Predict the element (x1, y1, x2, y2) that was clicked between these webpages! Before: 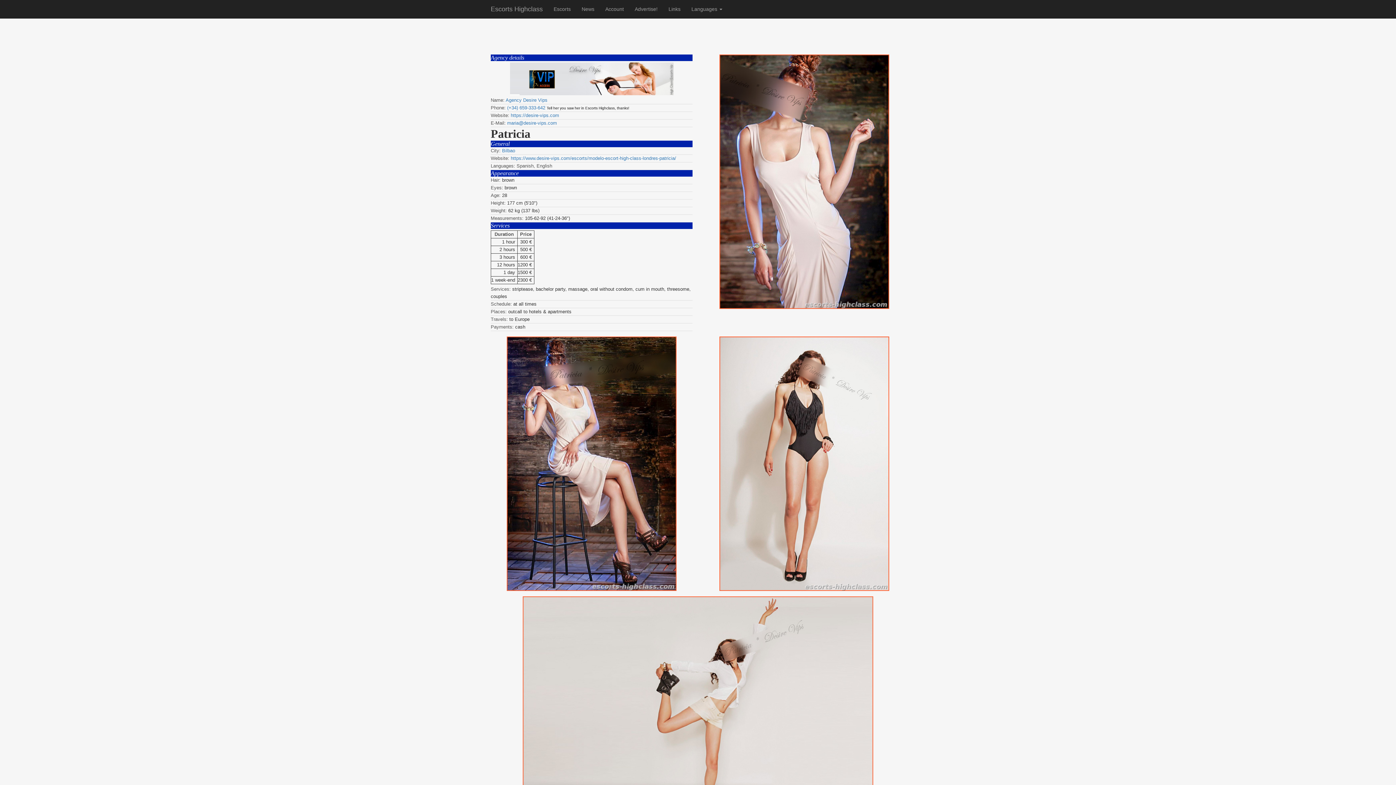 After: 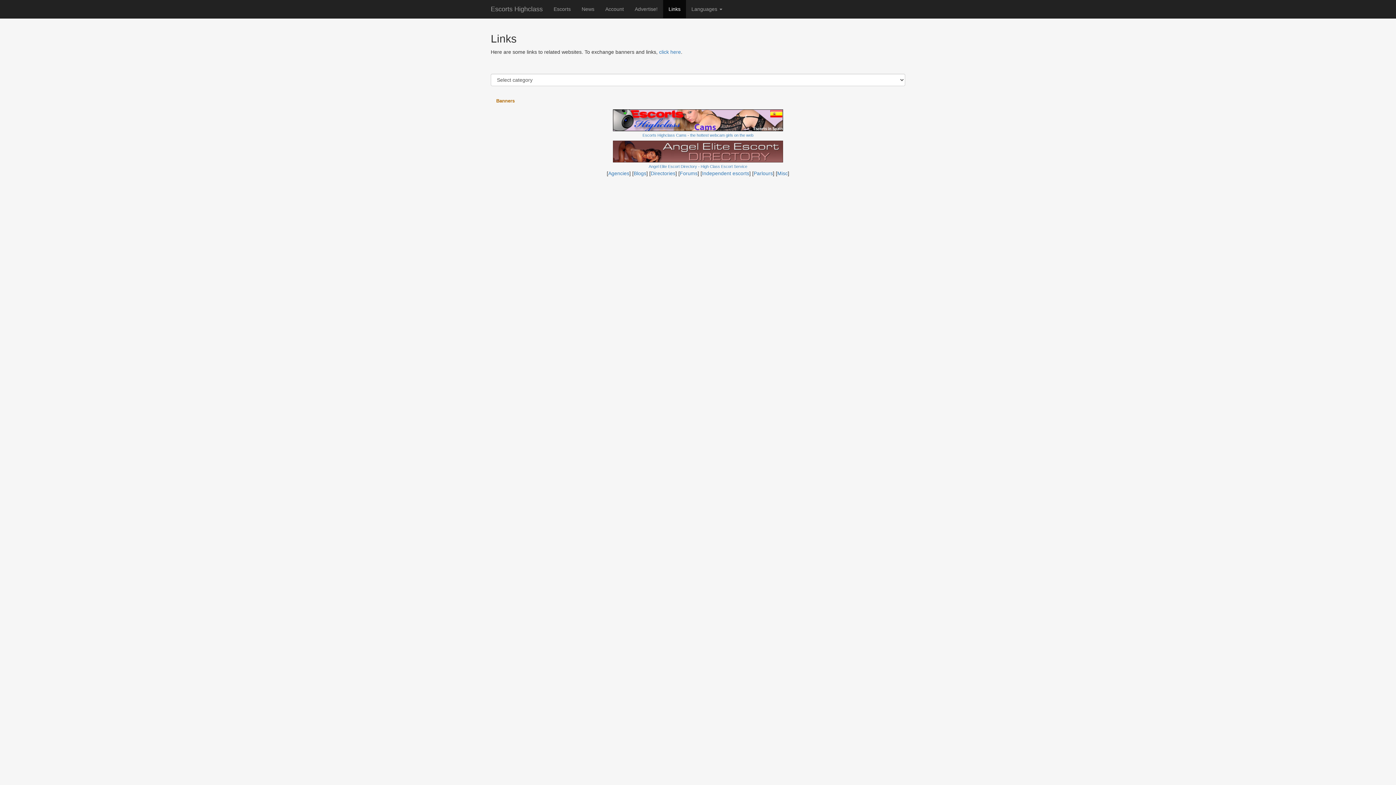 Action: label: Links bbox: (663, 0, 686, 18)